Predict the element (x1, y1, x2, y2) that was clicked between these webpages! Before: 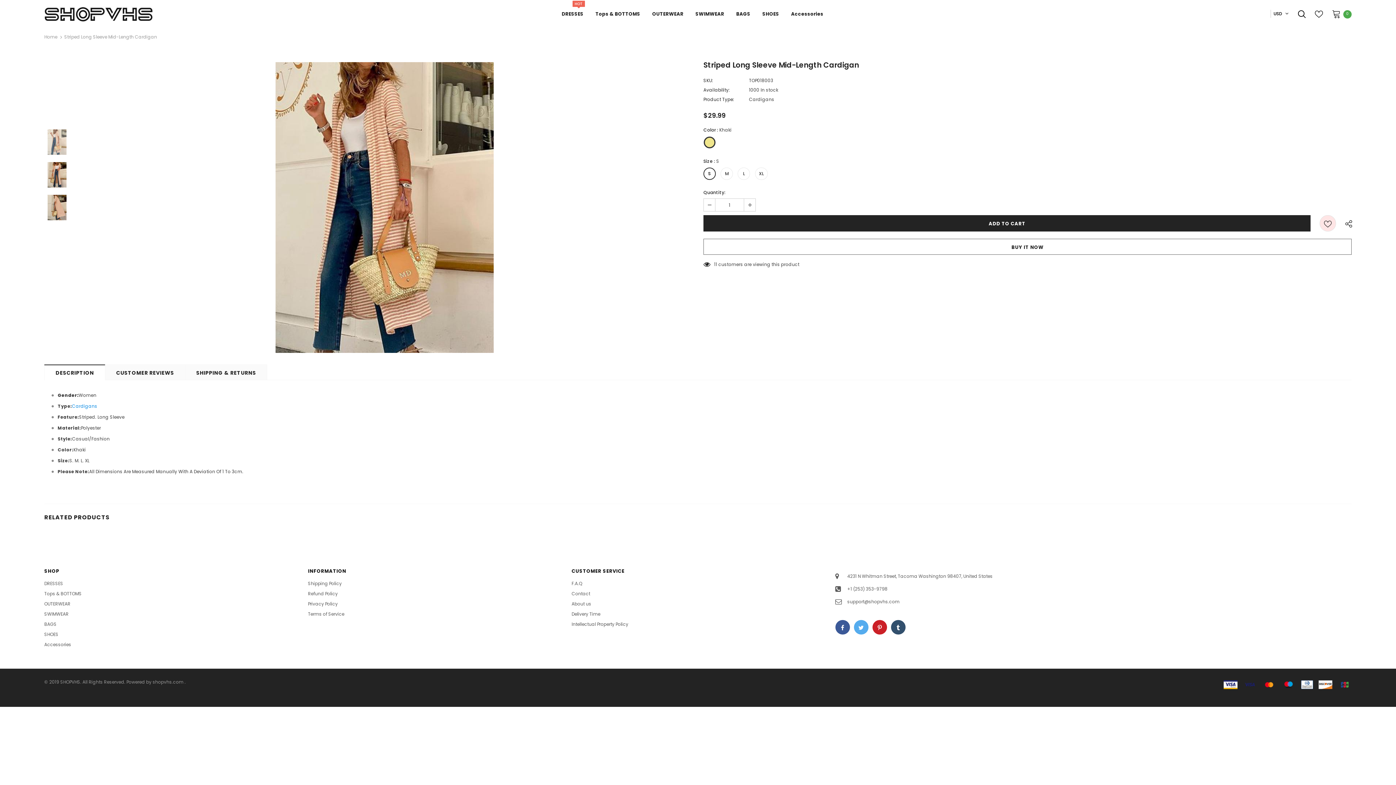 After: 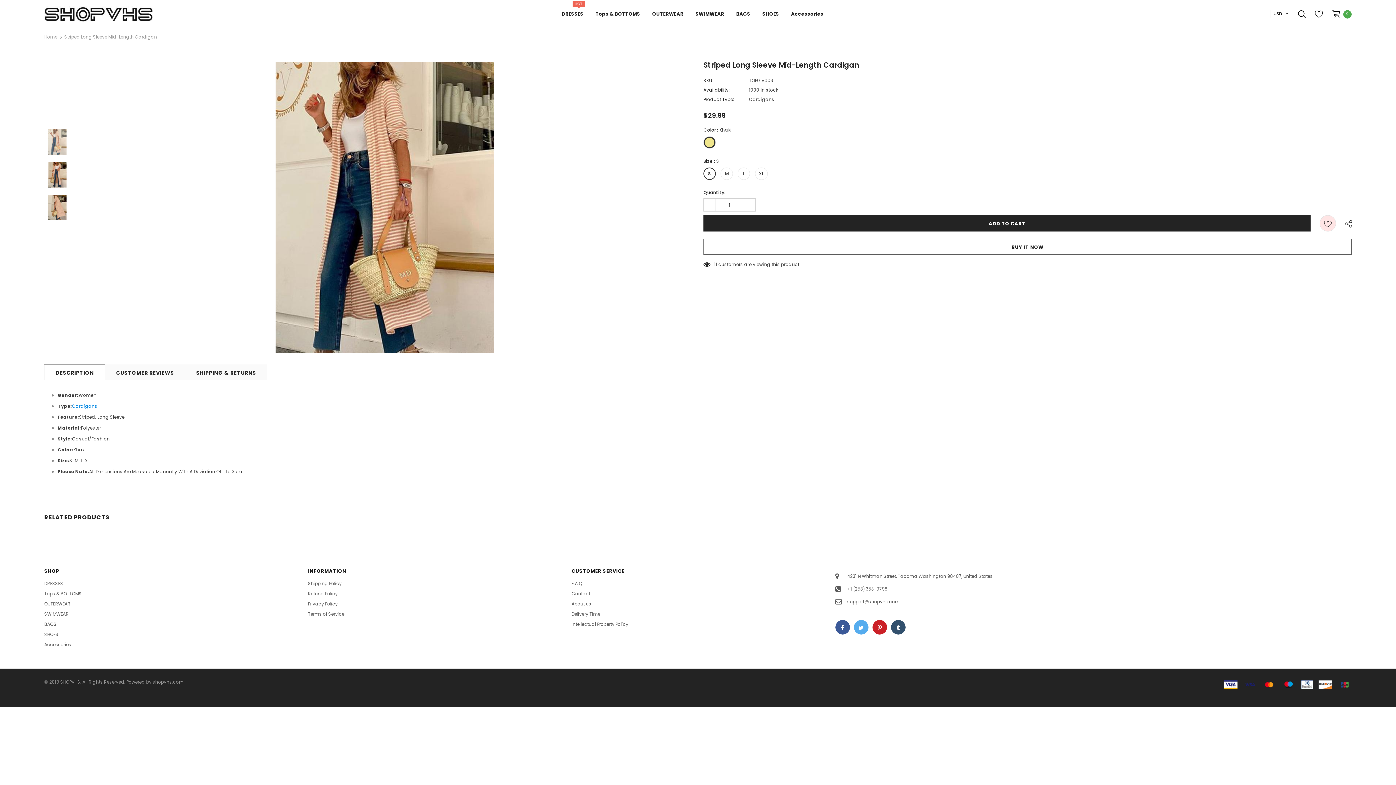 Action: bbox: (704, 199, 715, 211)